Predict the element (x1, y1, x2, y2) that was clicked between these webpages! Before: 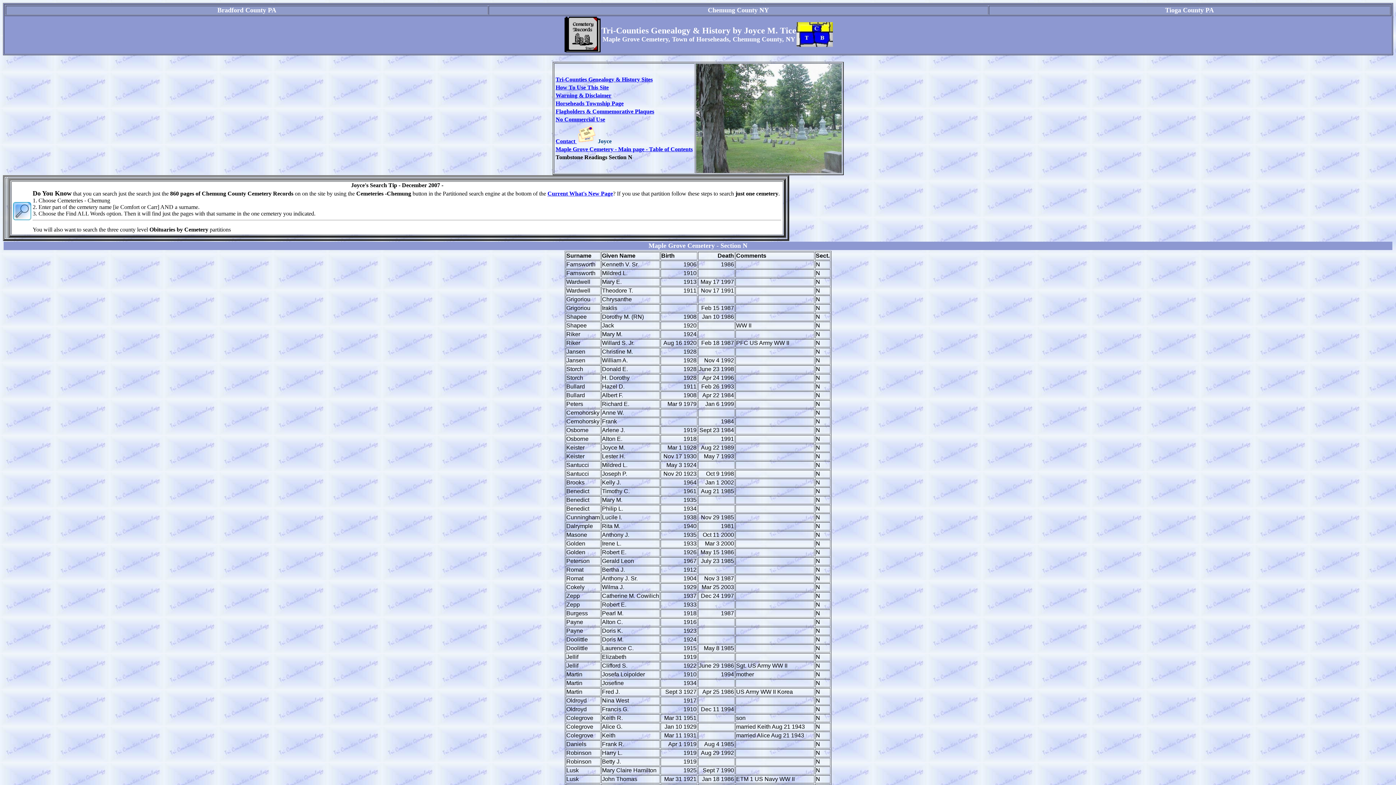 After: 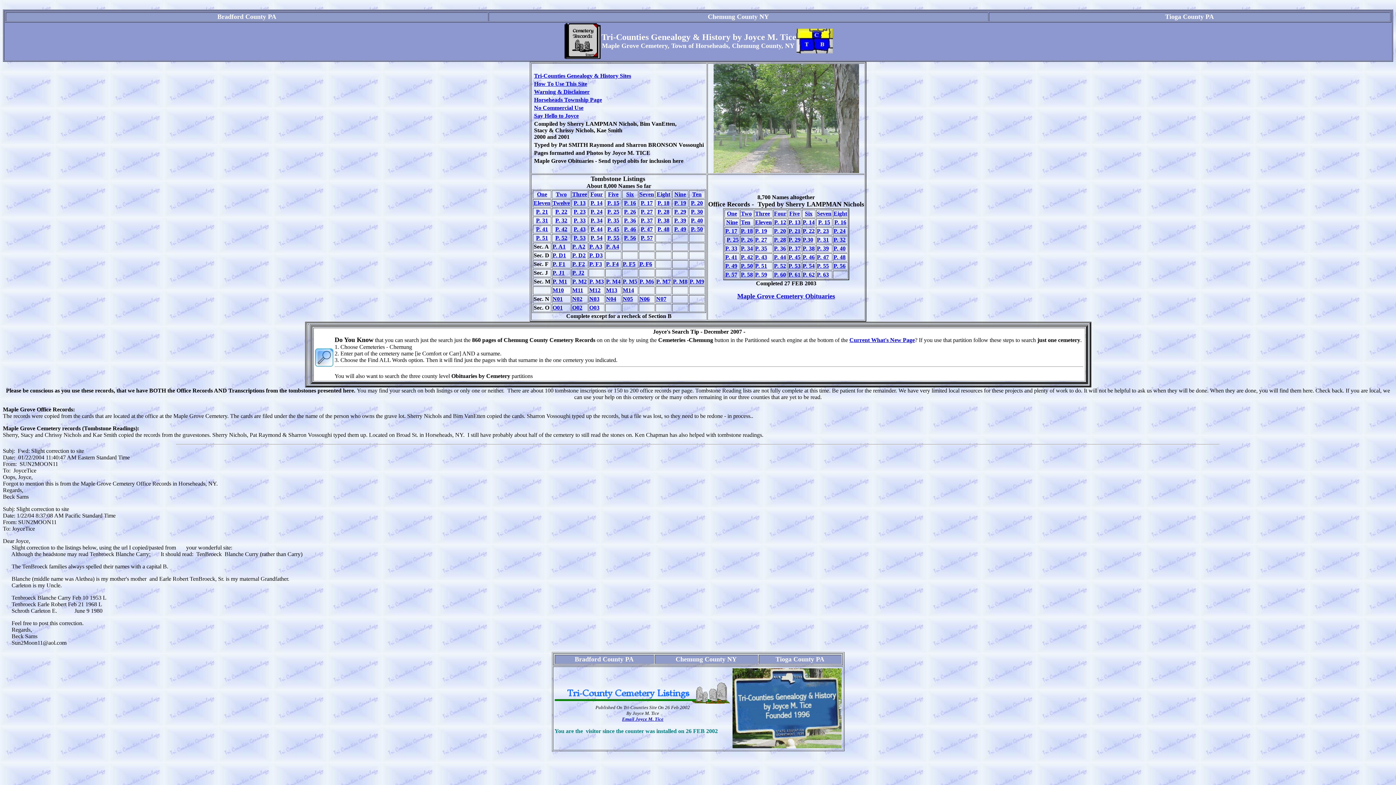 Action: label: Maple Grove Cemetery - Main page - Table of Contents bbox: (555, 146, 692, 152)